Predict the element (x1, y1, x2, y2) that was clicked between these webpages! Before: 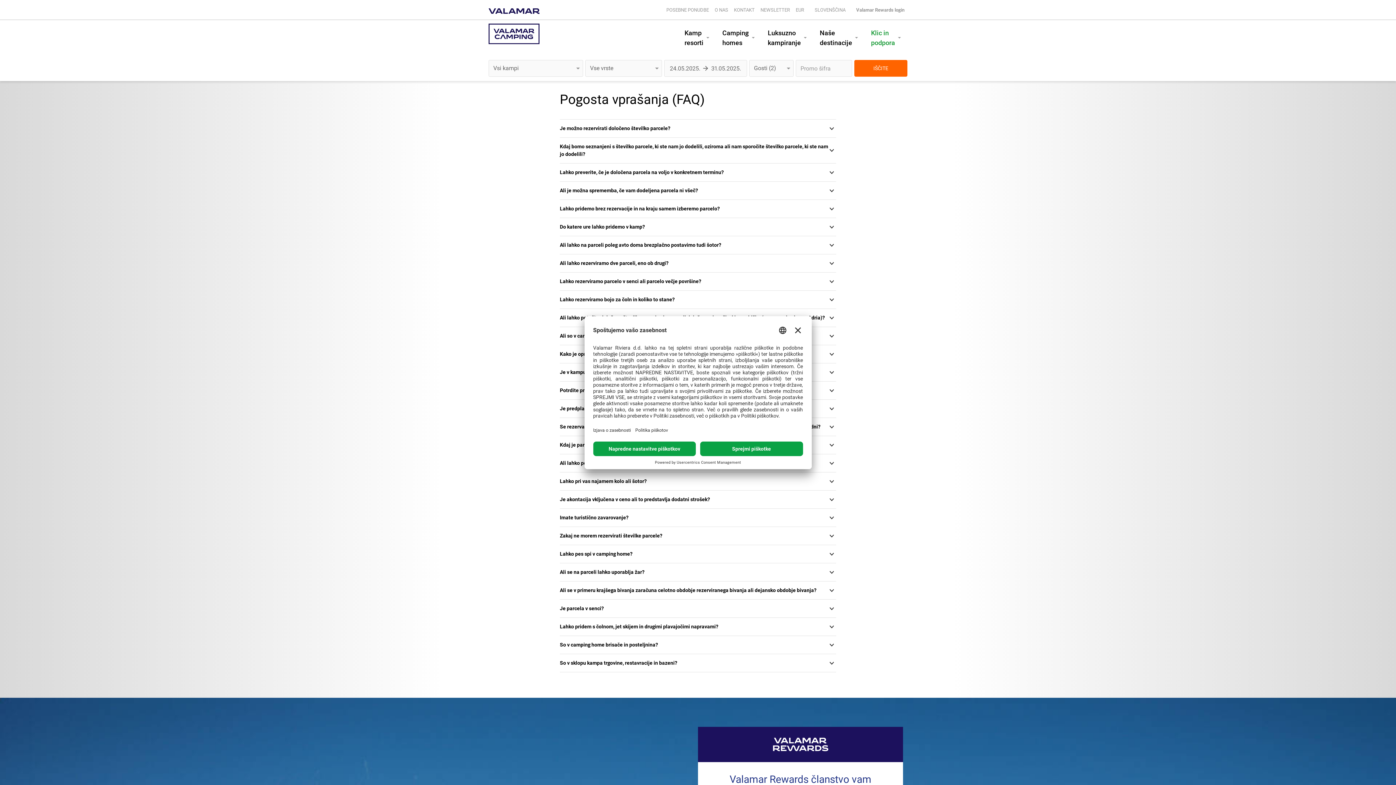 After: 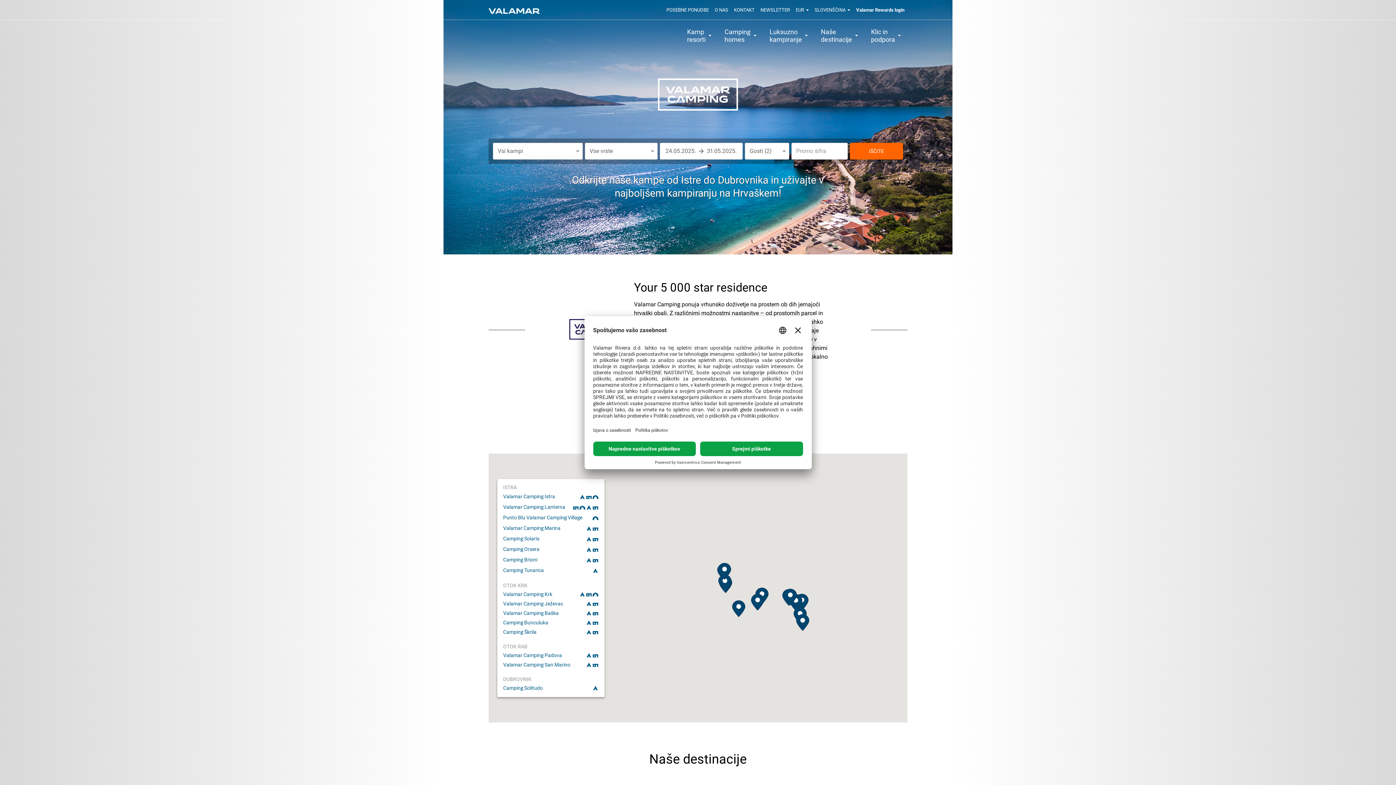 Action: bbox: (488, 20, 539, 55)